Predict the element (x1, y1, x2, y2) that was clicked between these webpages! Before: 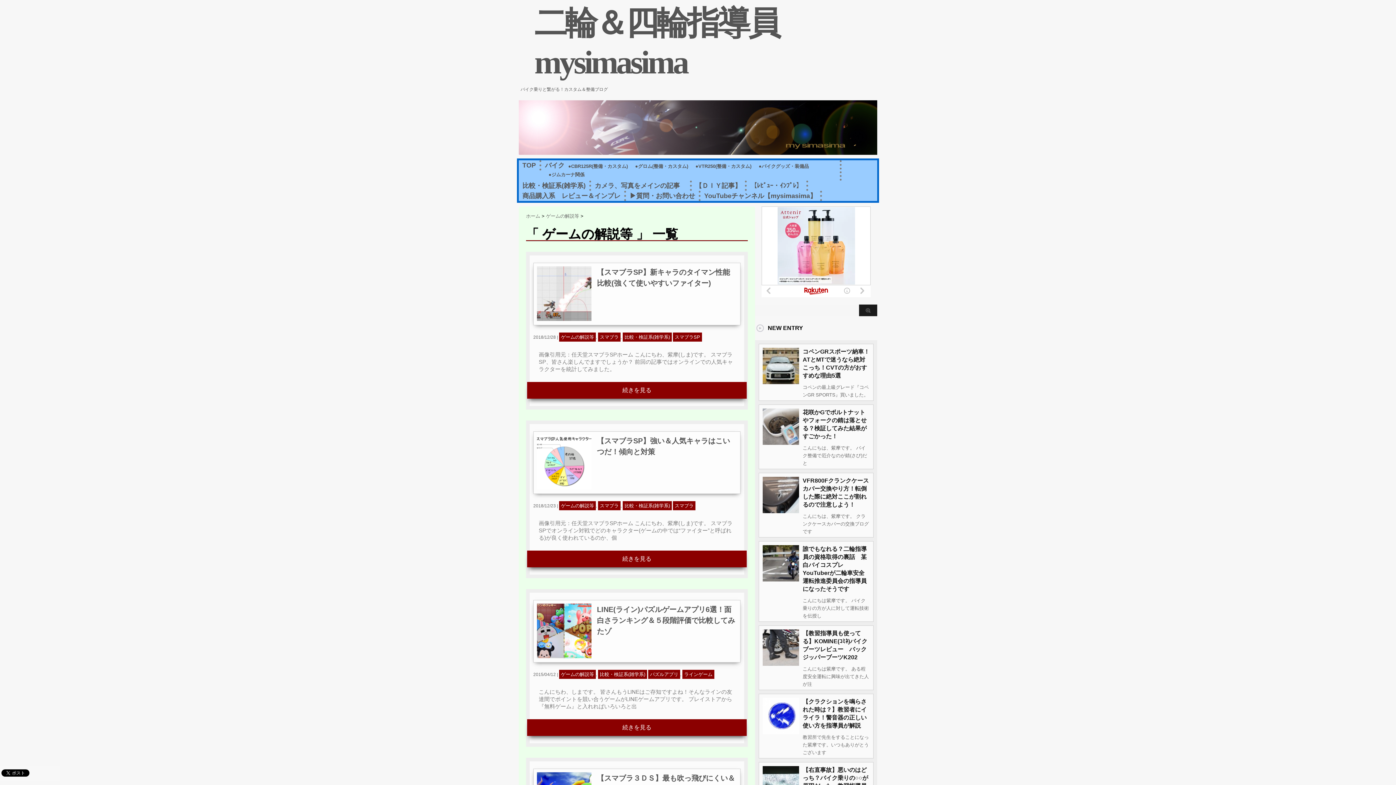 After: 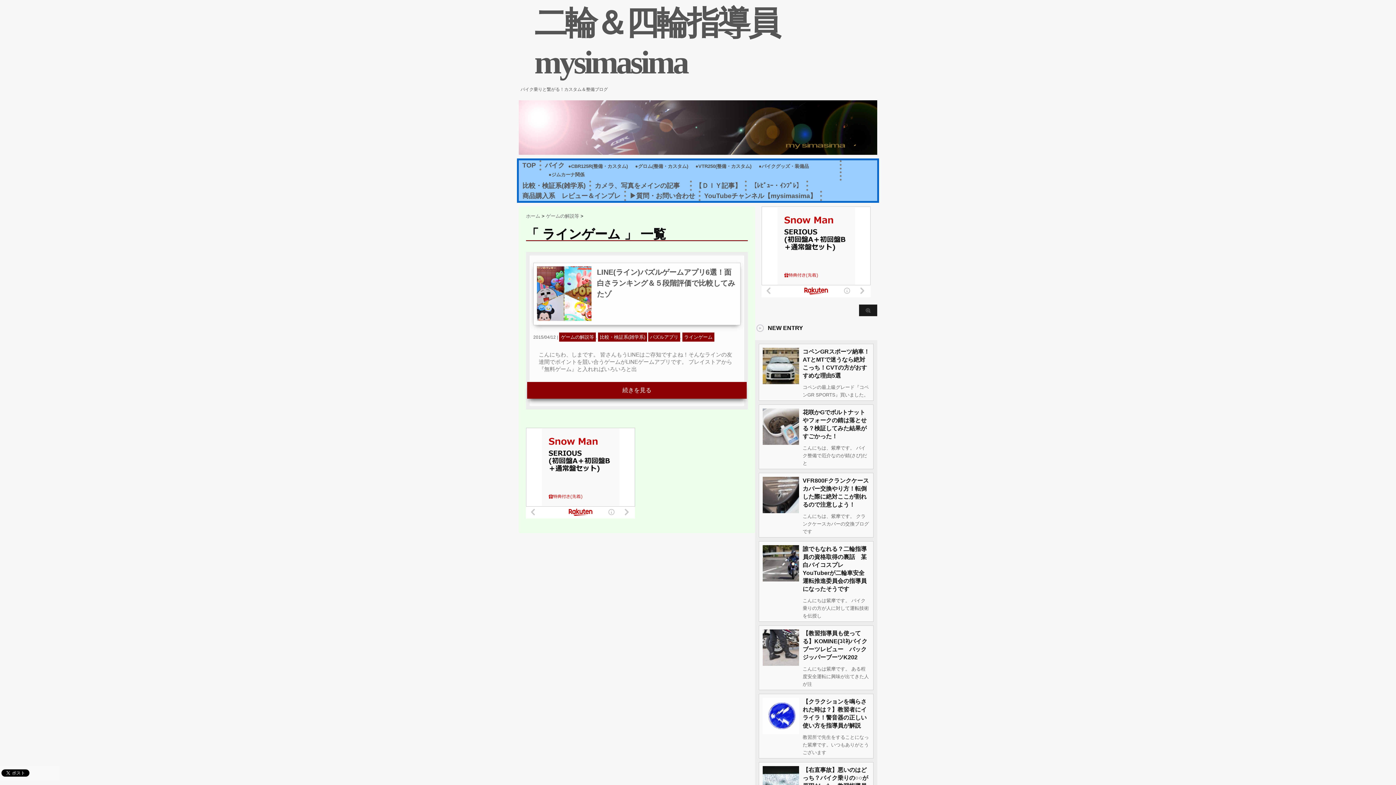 Action: label: ラインゲーム bbox: (682, 670, 714, 679)